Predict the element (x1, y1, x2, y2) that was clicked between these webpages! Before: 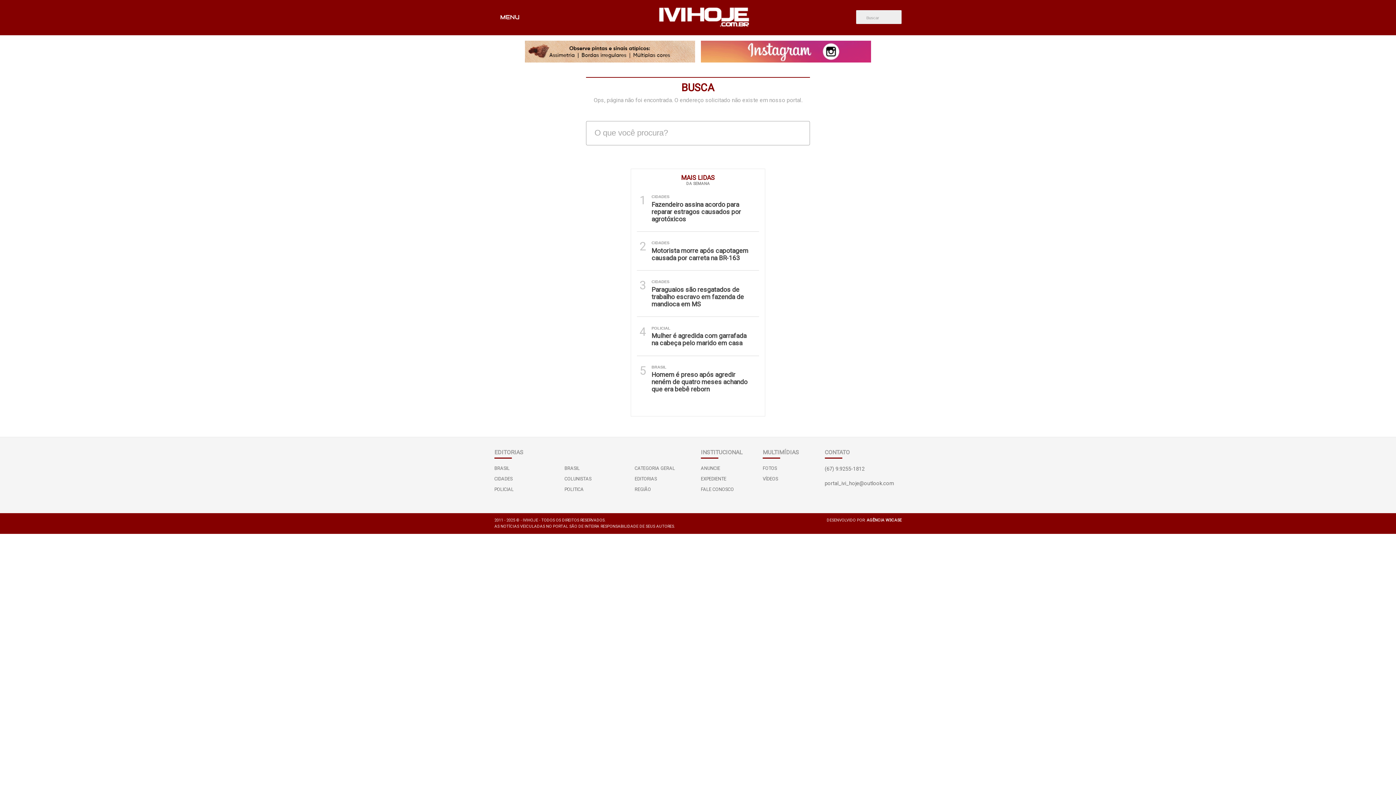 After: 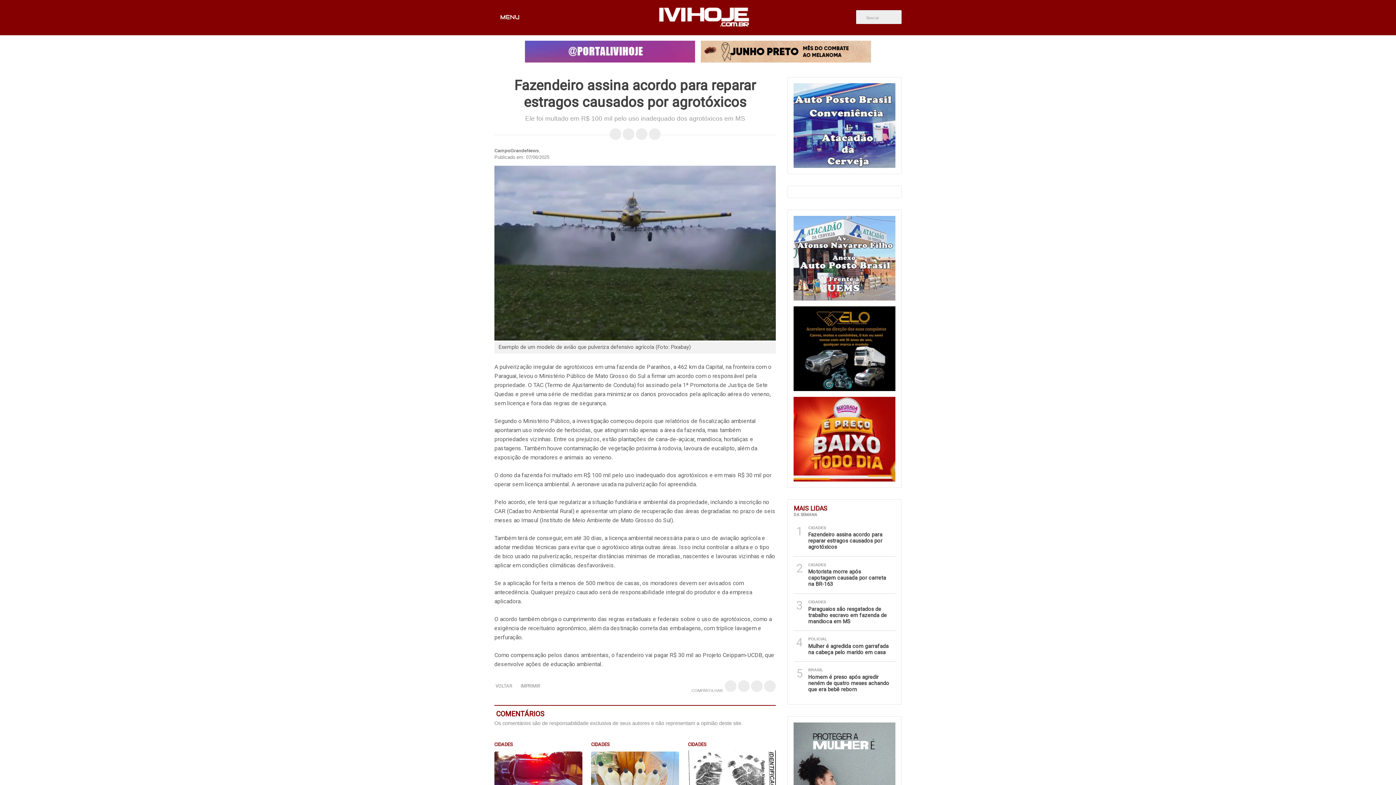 Action: bbox: (651, 194, 753, 222) label: 1

CIDADES

Fazendeiro assina acordo para reparar estragos causados por agrotóxicos